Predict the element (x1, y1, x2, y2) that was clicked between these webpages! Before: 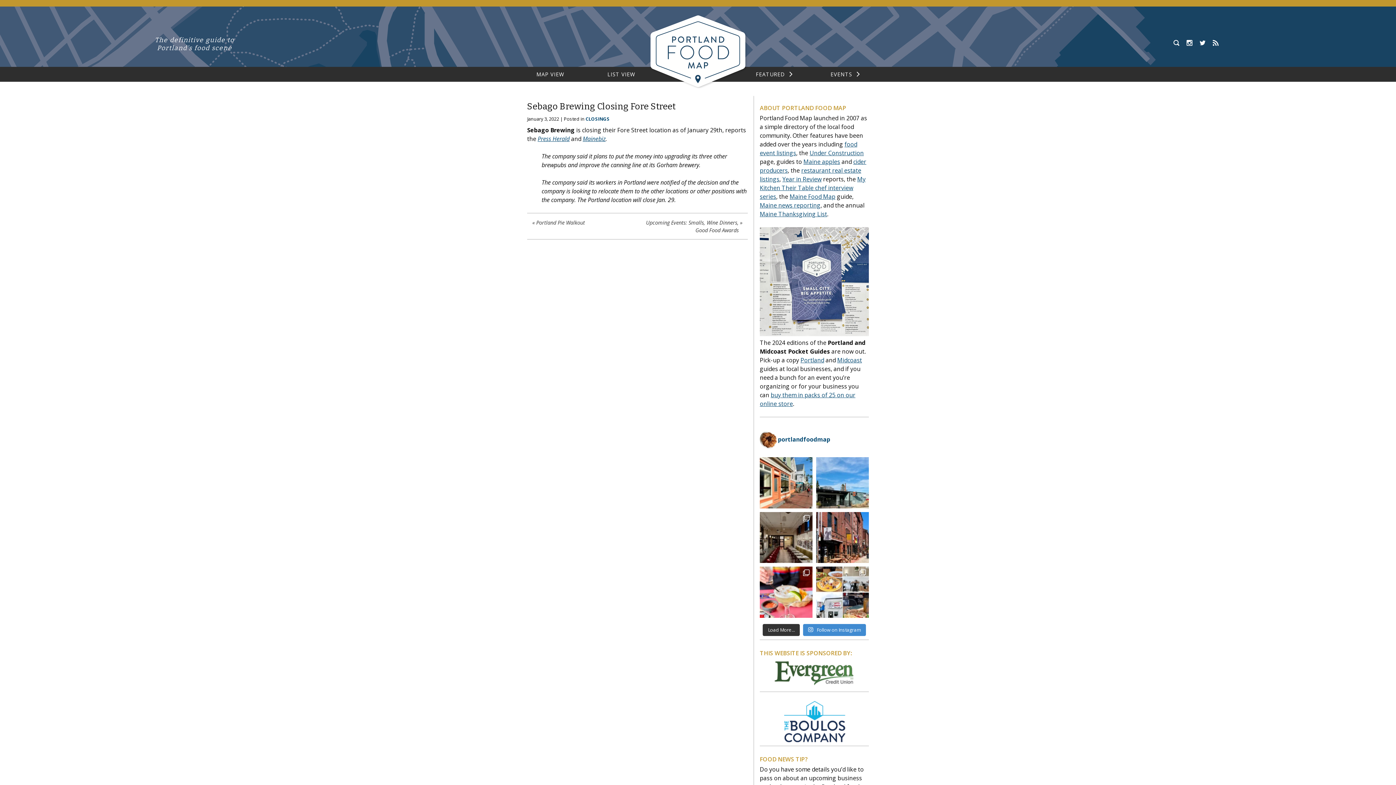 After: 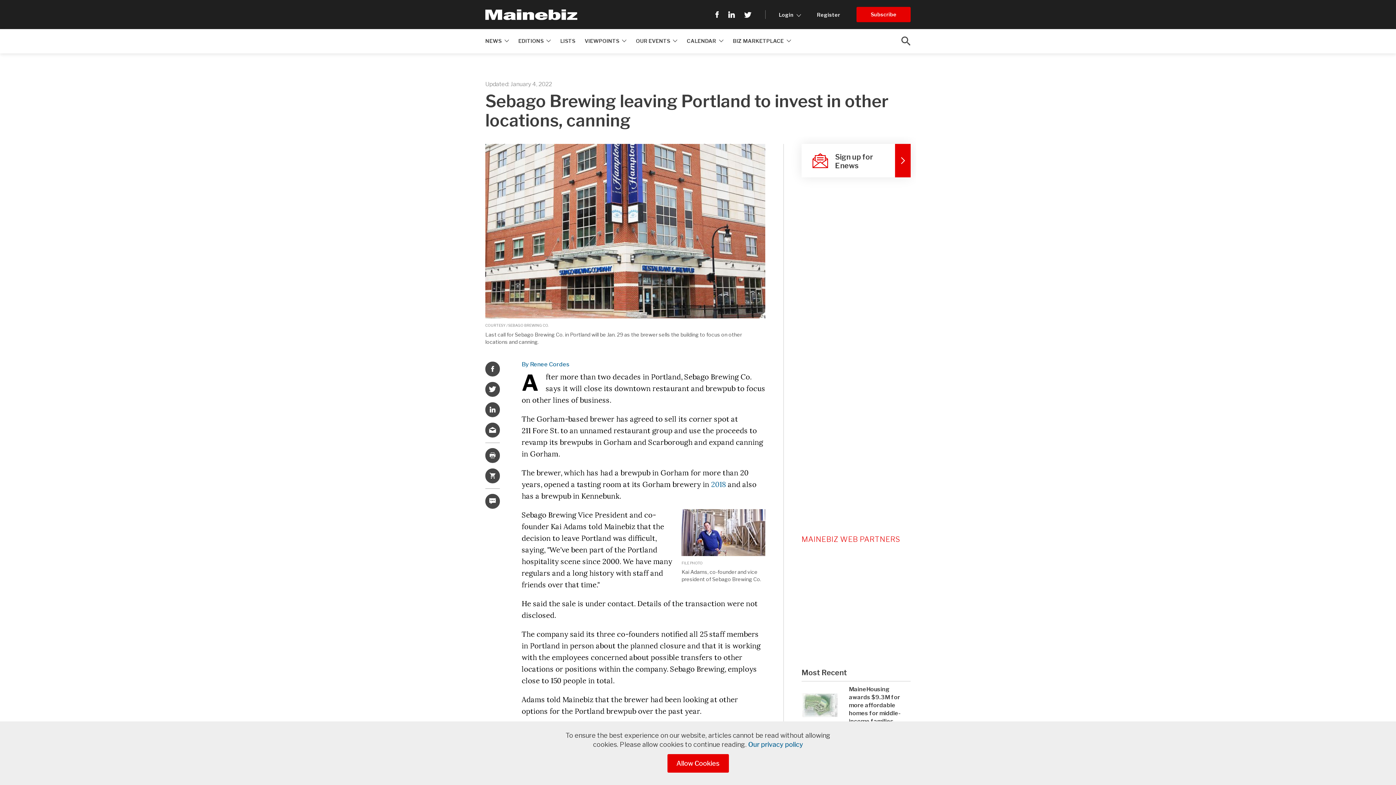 Action: bbox: (582, 135, 605, 143) label: Mainebiz